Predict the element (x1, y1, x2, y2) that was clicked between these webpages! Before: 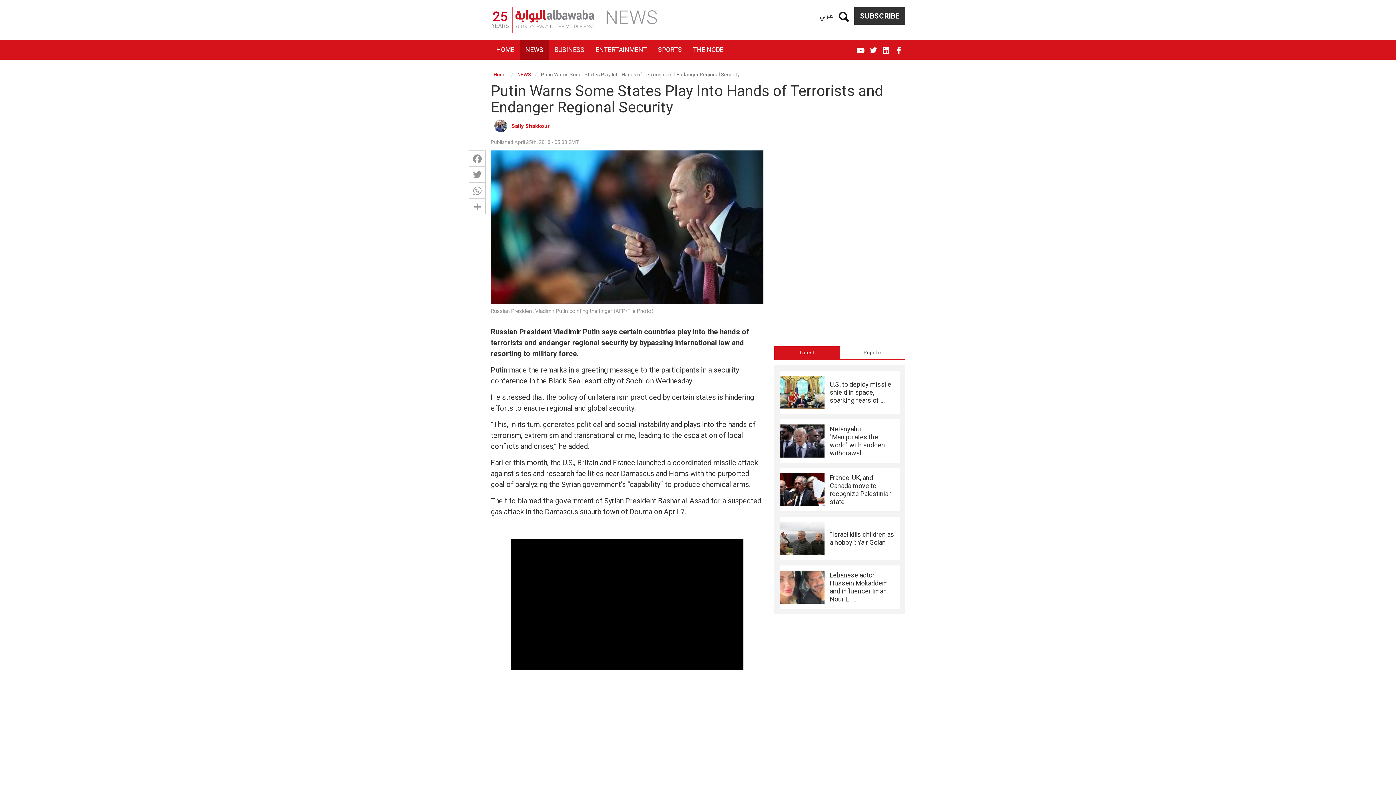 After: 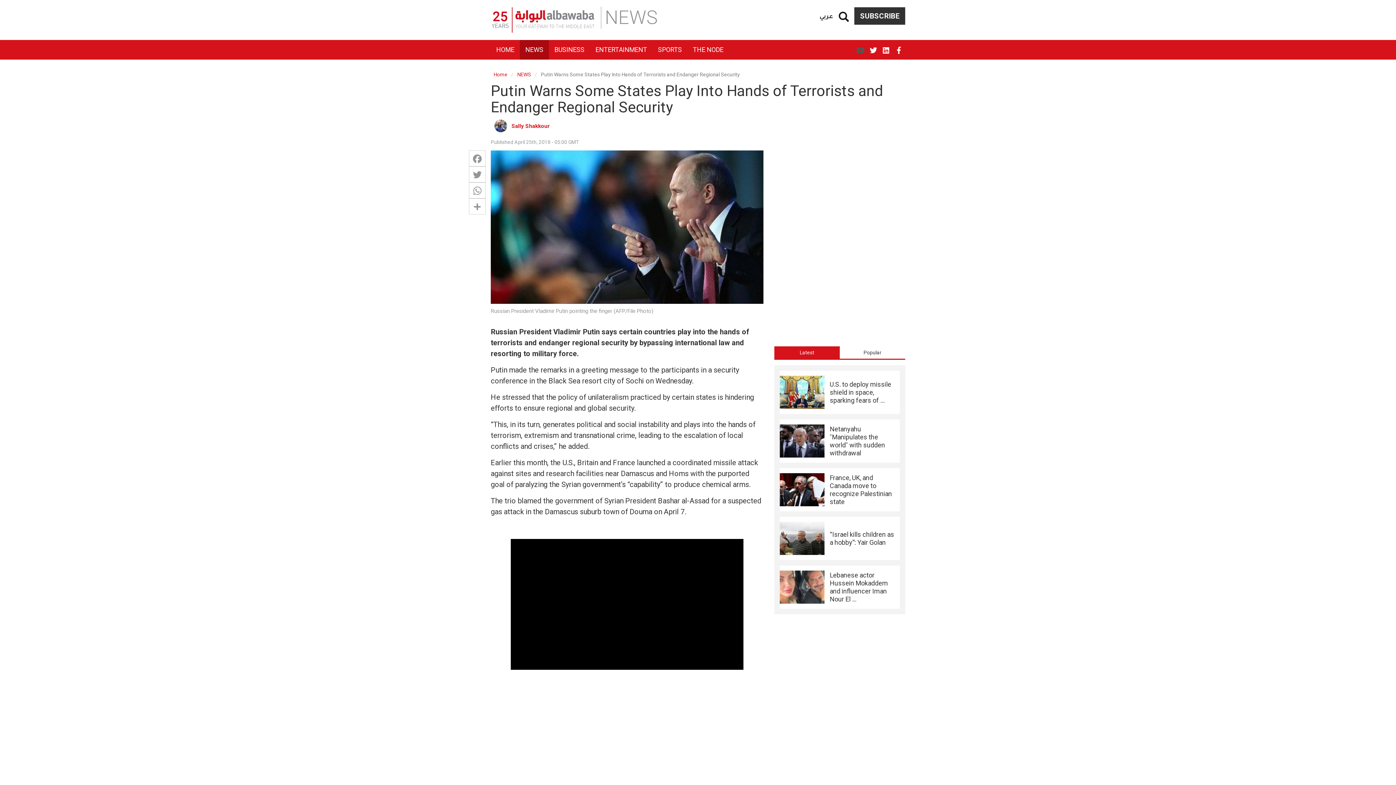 Action: label: YouTube bbox: (854, 43, 867, 50)